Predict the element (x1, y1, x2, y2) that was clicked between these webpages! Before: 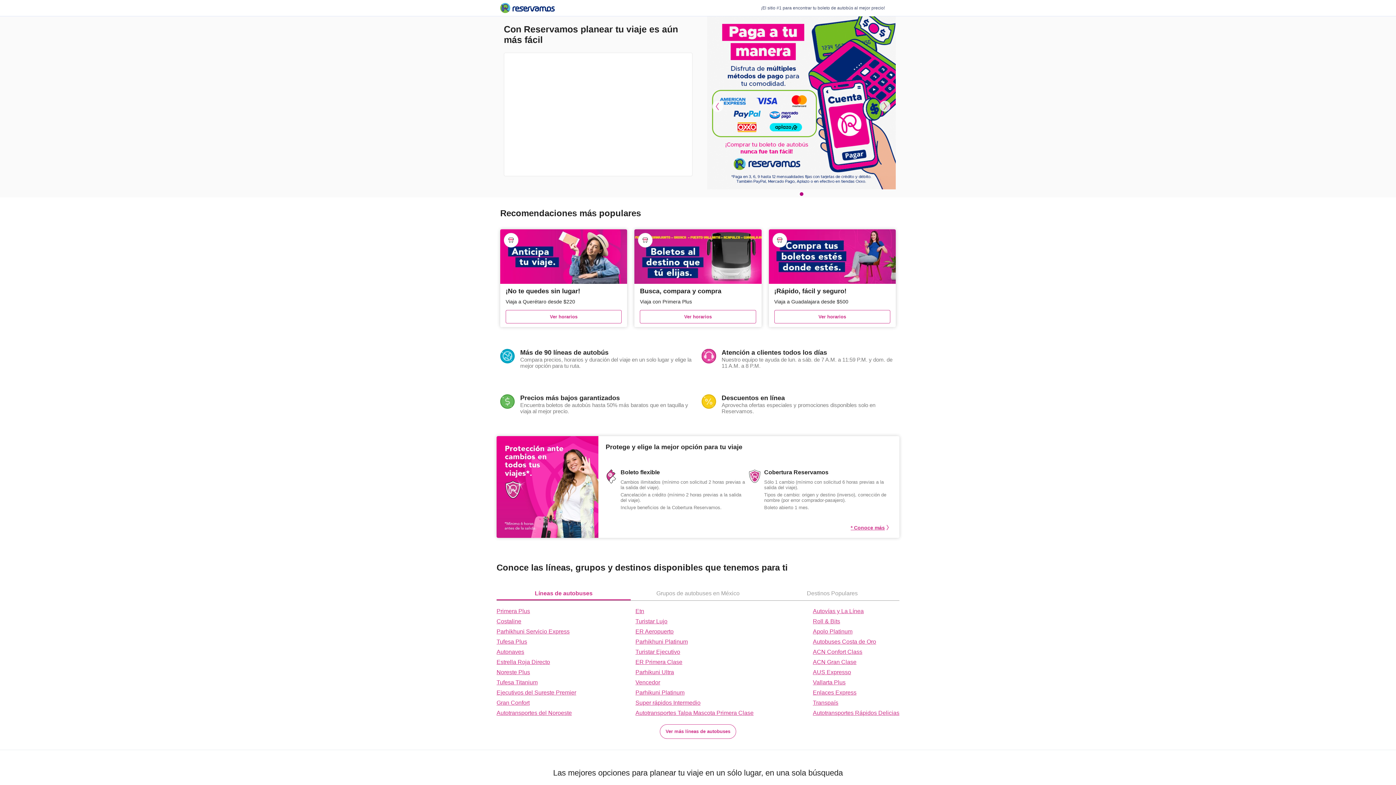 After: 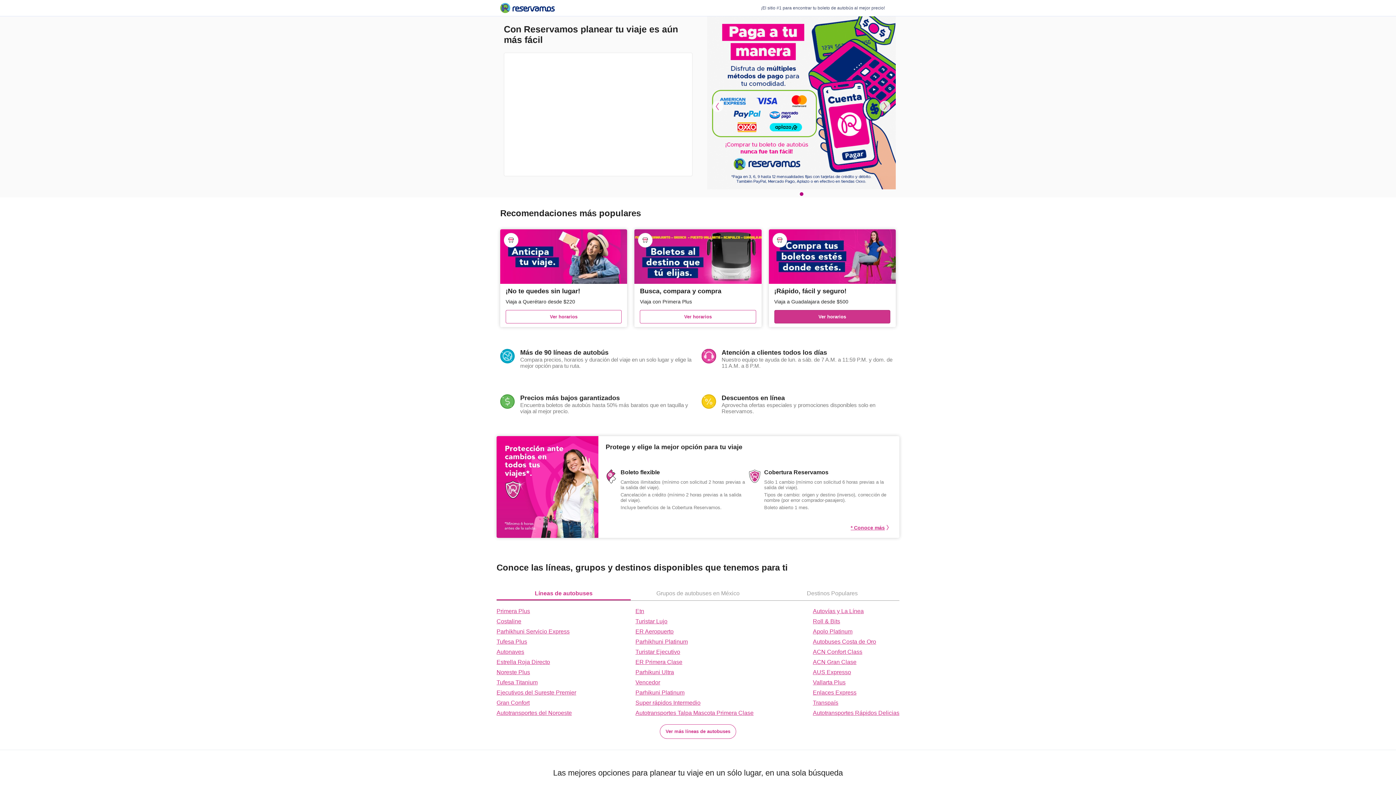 Action: bbox: (774, 310, 890, 323) label: Ver horarios